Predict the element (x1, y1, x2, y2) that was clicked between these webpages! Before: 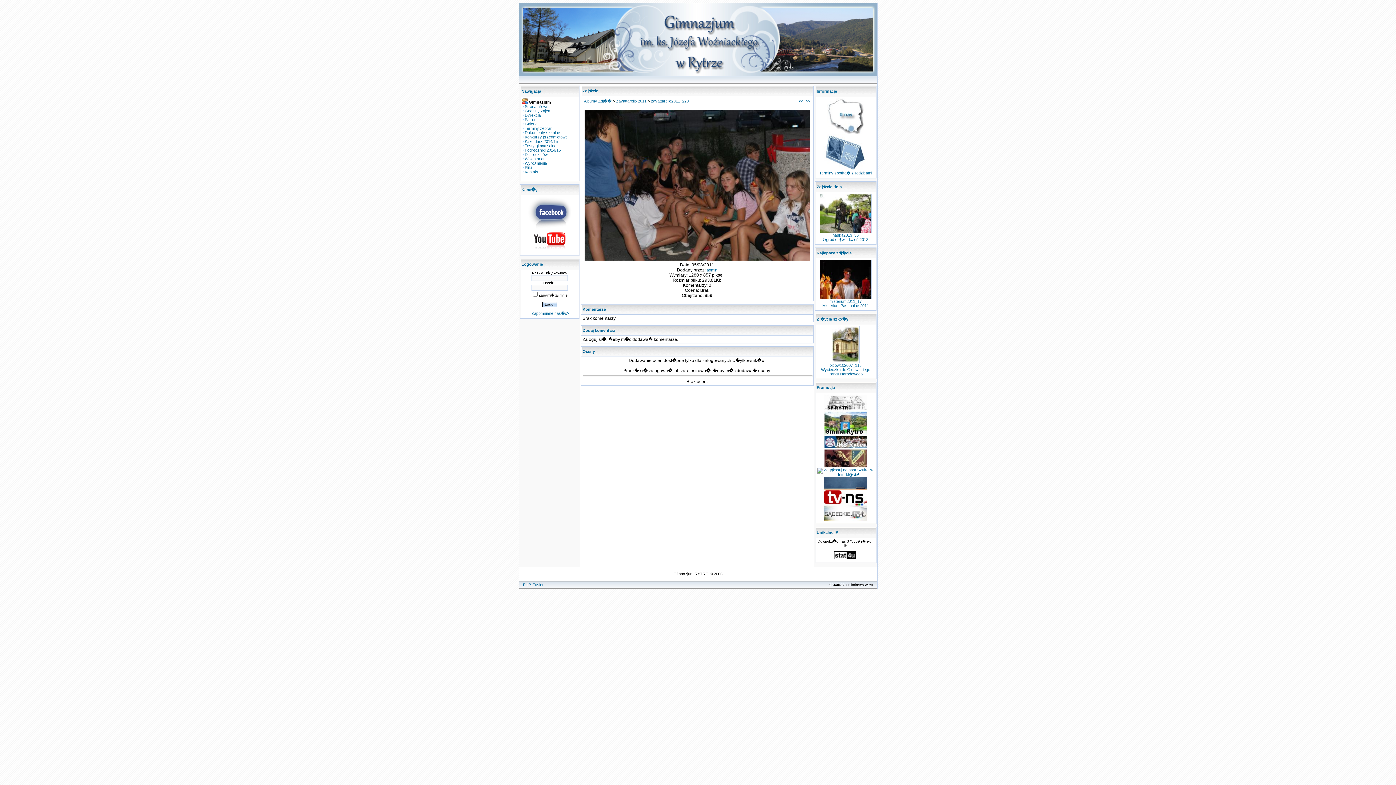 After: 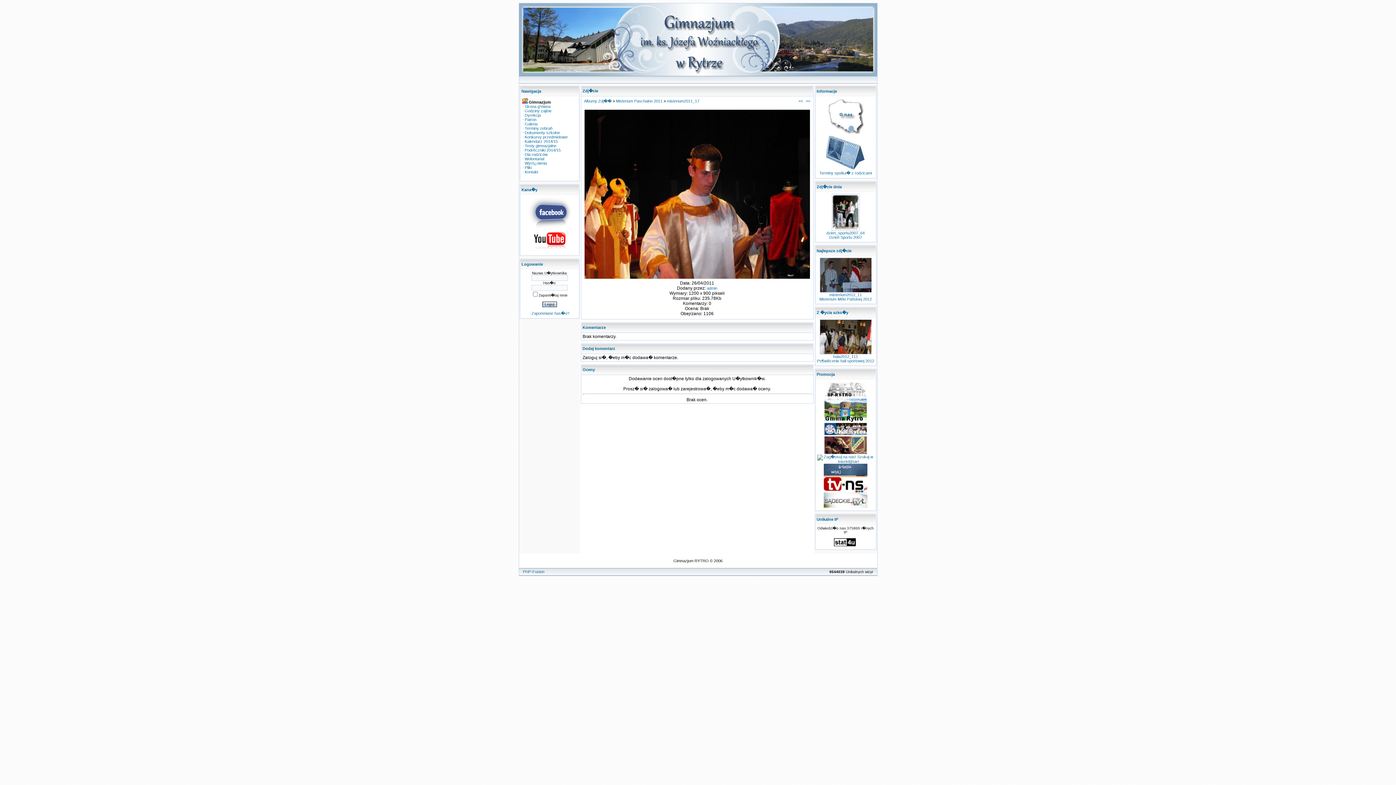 Action: bbox: (819, 289, 871, 302)